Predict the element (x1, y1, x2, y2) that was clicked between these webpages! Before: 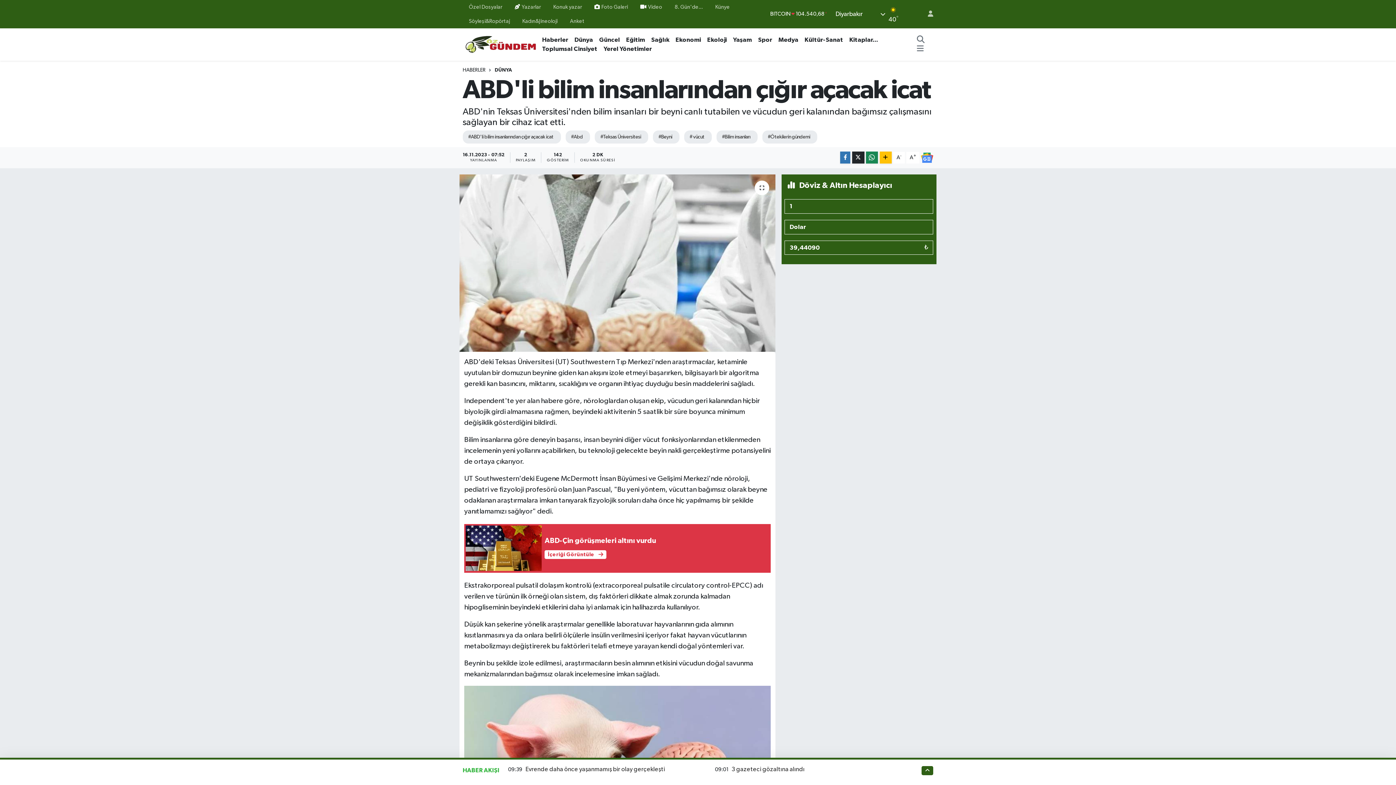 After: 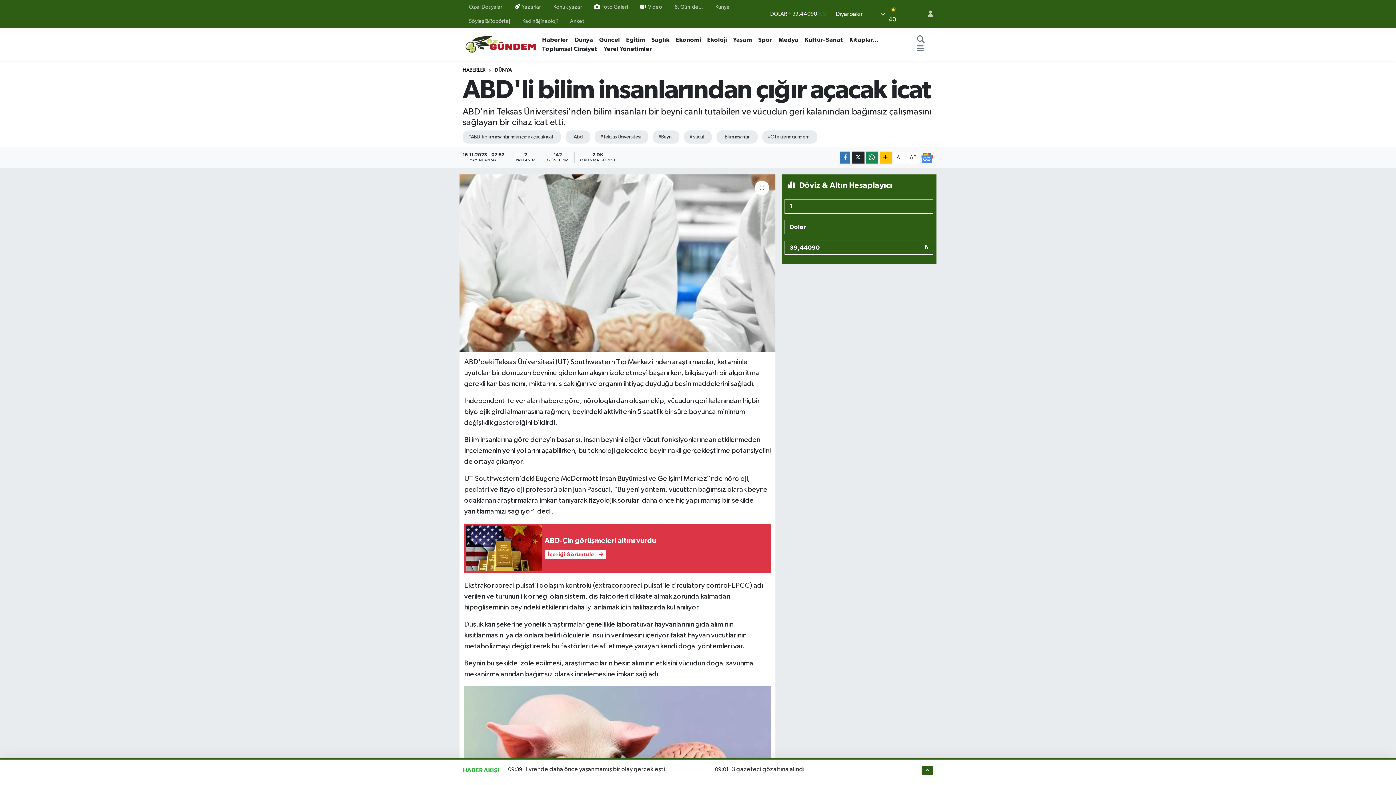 Action: bbox: (462, 67, 485, 72) label: HABERLER